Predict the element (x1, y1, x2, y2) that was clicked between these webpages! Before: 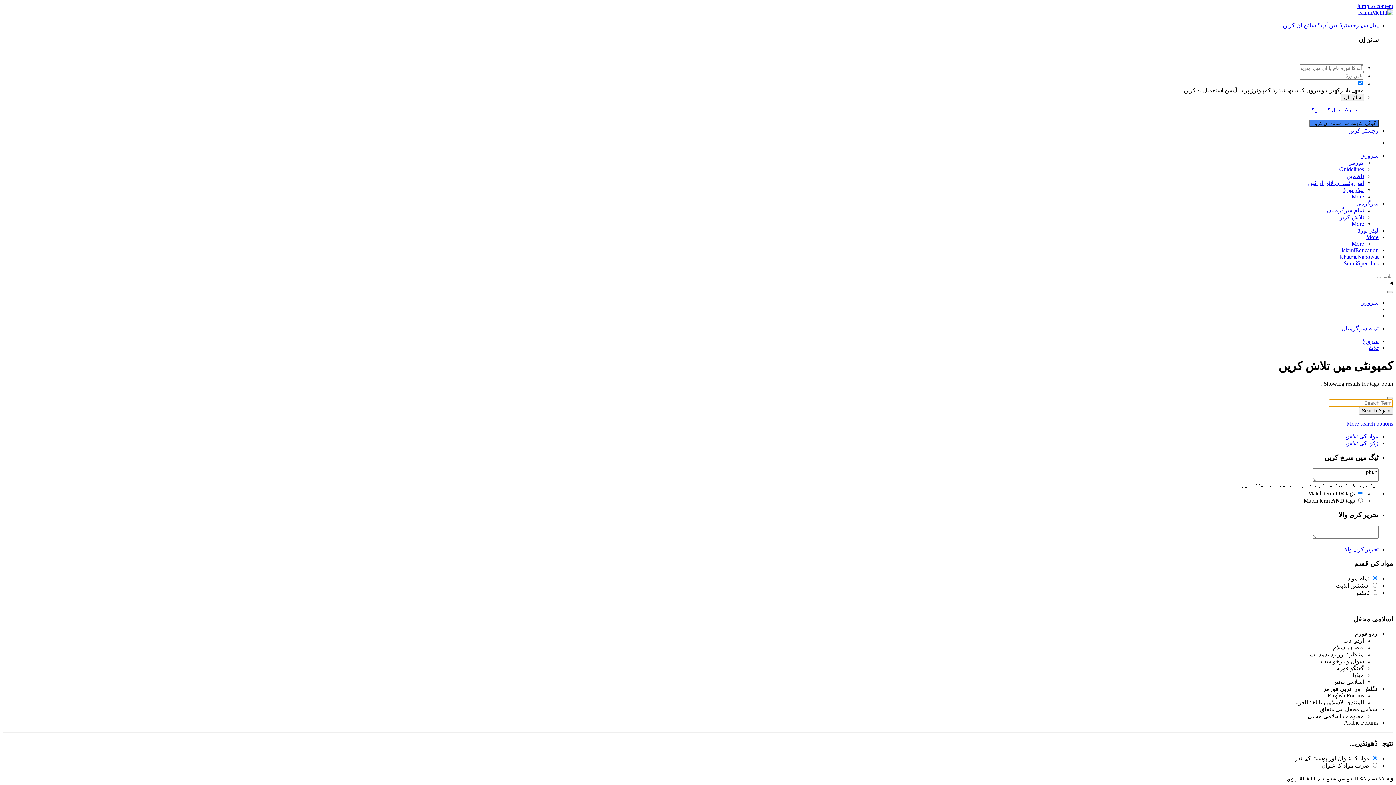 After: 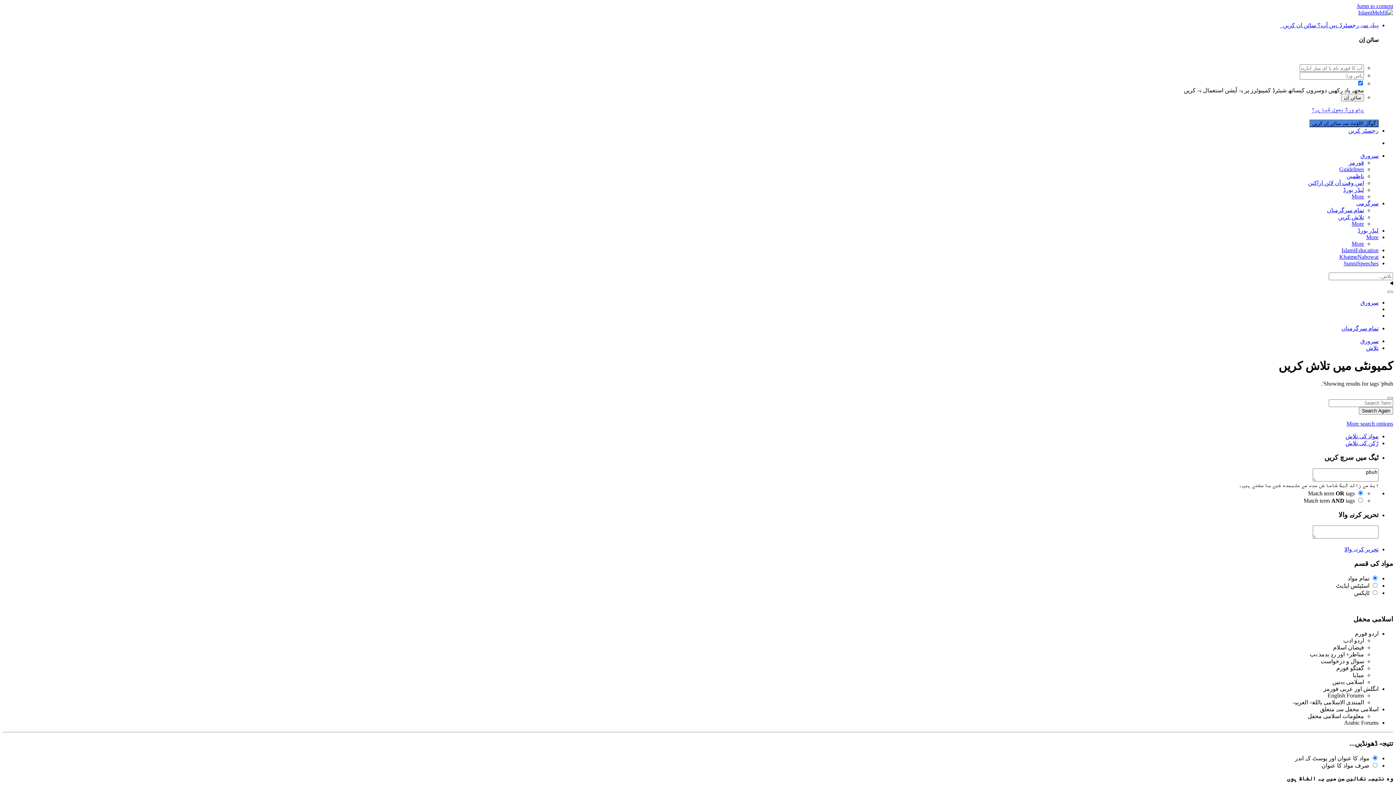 Action: bbox: (1346, 420, 1393, 427) label: More search options